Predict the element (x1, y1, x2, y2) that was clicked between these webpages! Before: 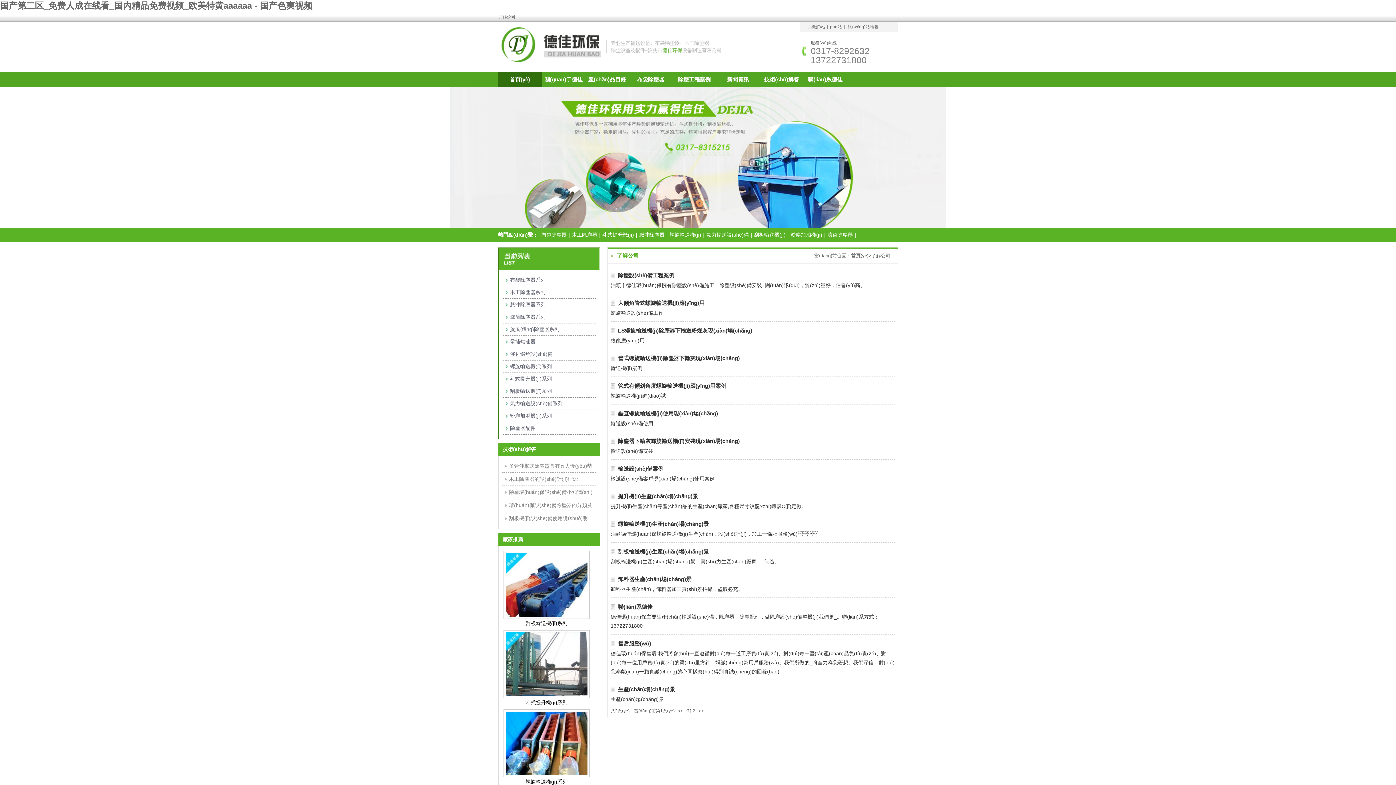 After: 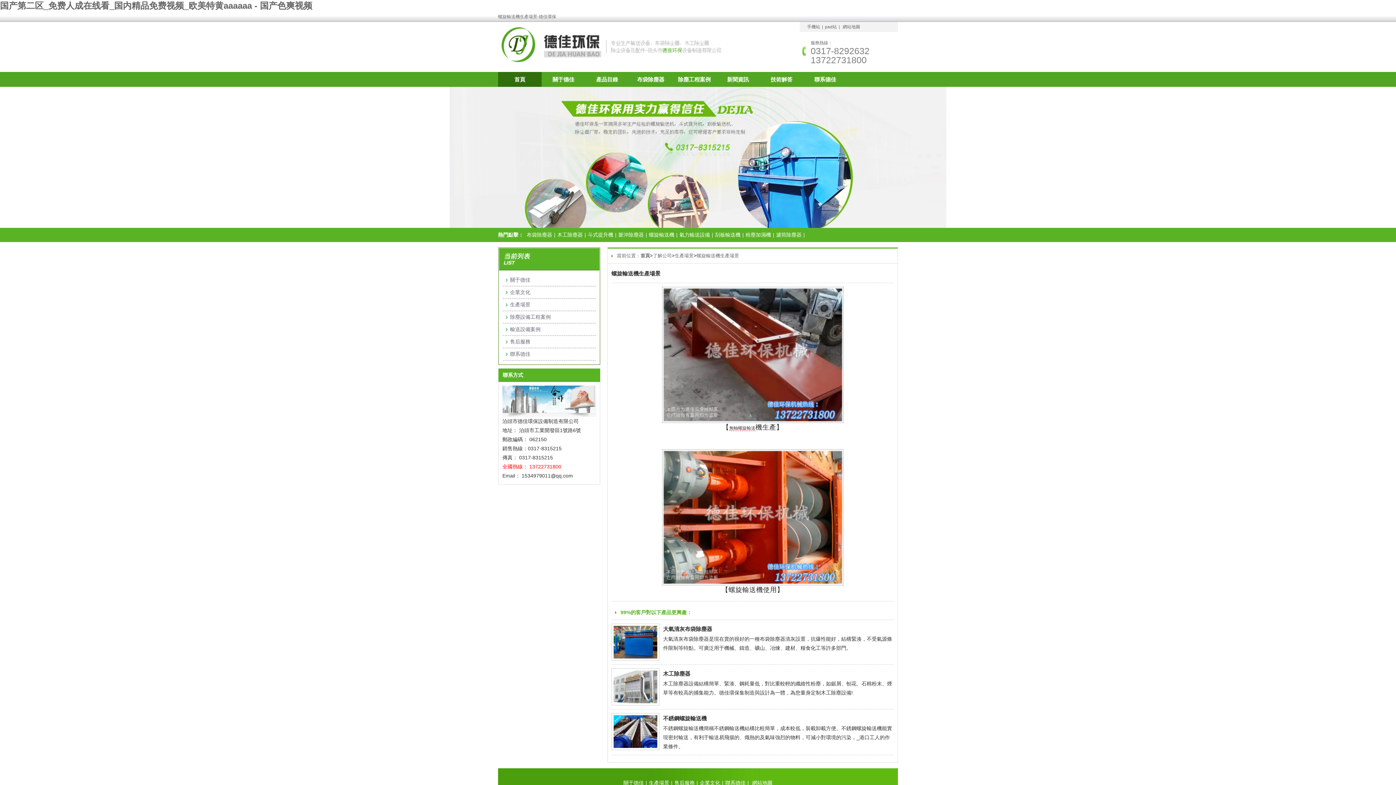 Action: bbox: (618, 521, 709, 527) label: 螺旋輸送機(jī)生產(chǎn)場(chǎng)景